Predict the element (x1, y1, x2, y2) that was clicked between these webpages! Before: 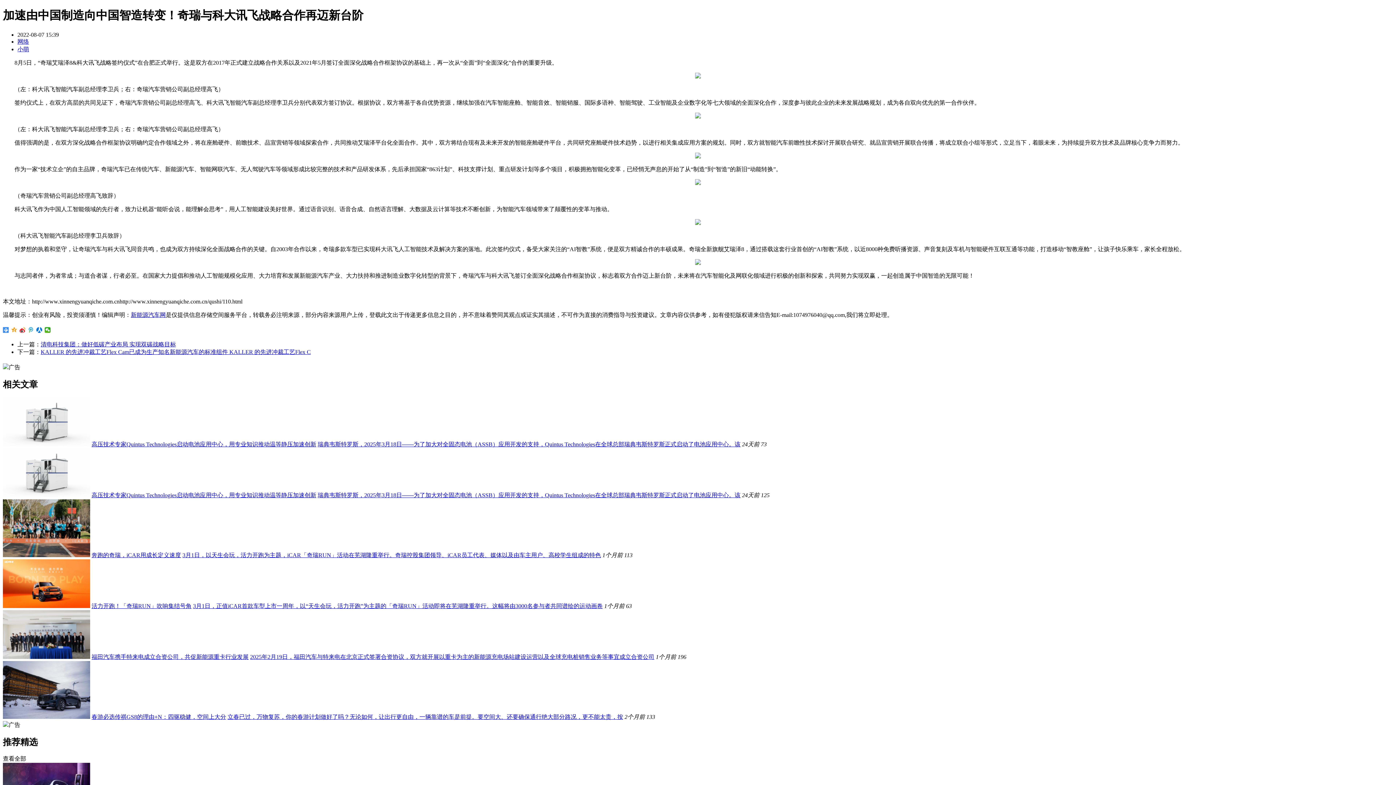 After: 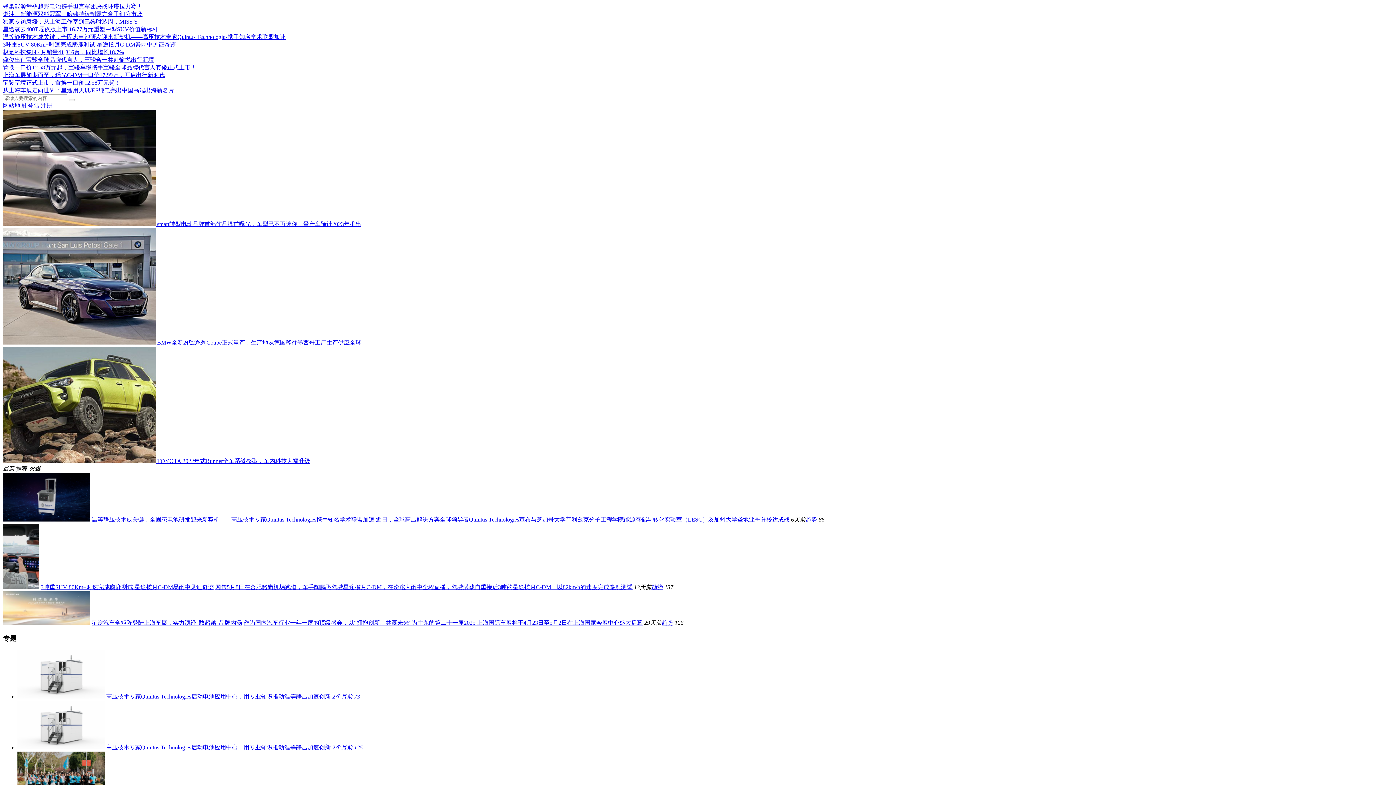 Action: bbox: (17, 46, 29, 52) label: 小萌